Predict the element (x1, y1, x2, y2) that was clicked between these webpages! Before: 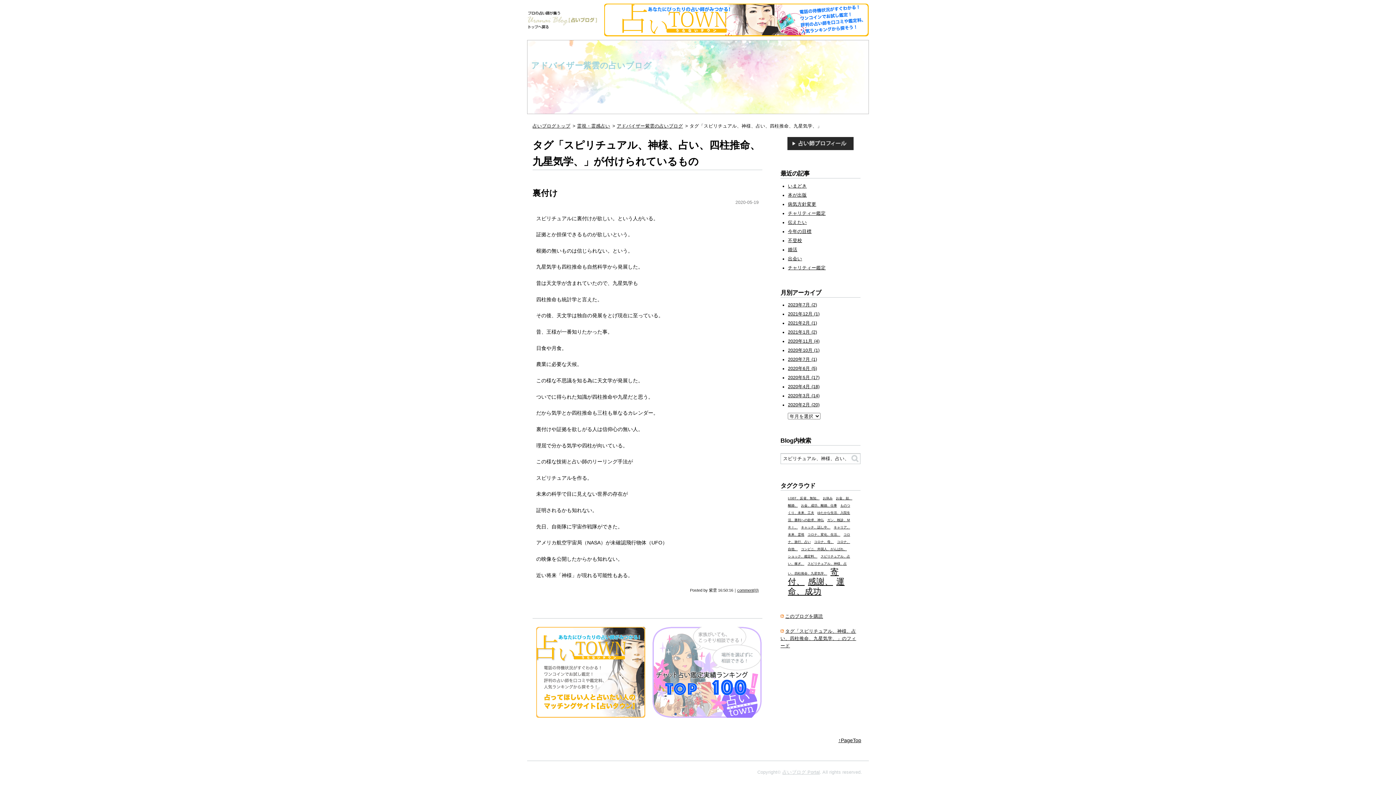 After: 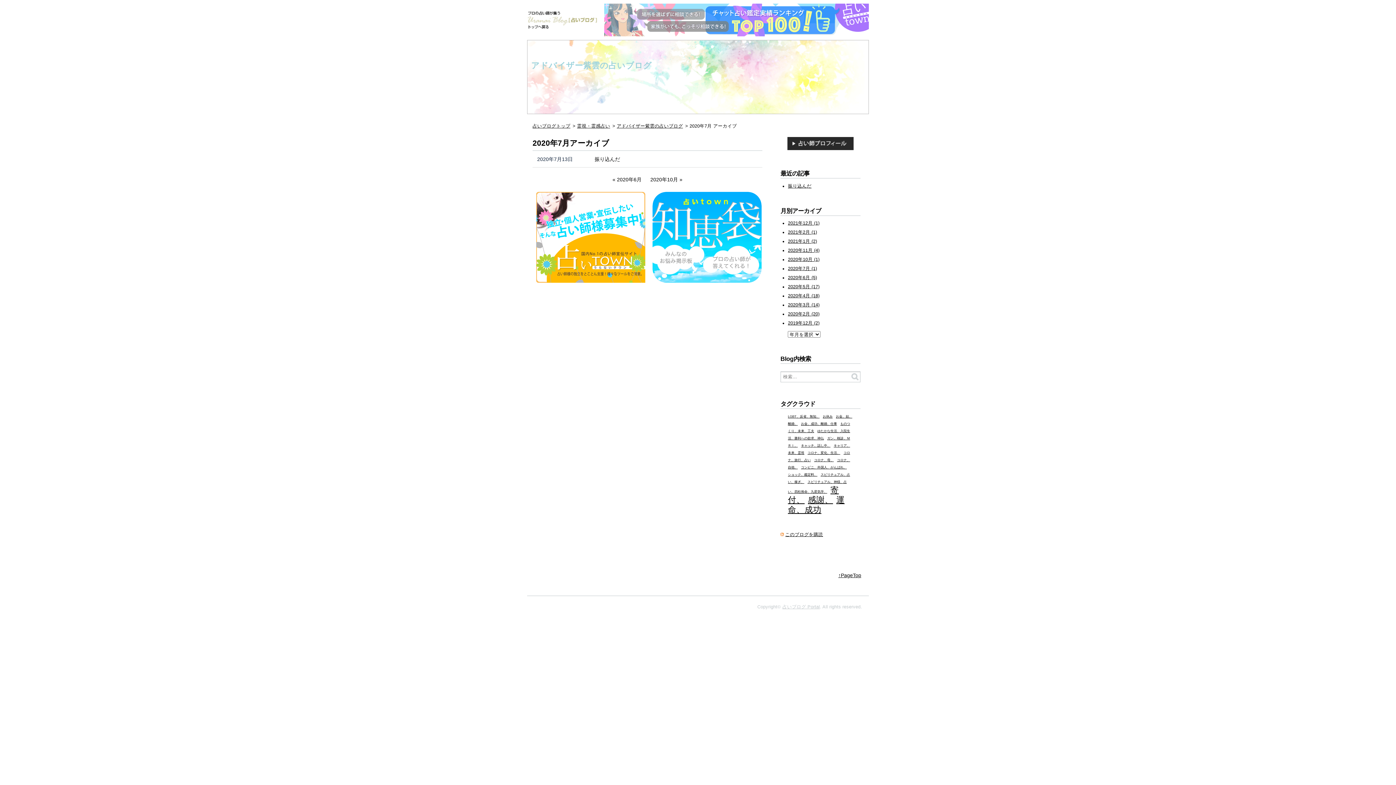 Action: bbox: (788, 357, 817, 362) label: 2020年7月 (1)